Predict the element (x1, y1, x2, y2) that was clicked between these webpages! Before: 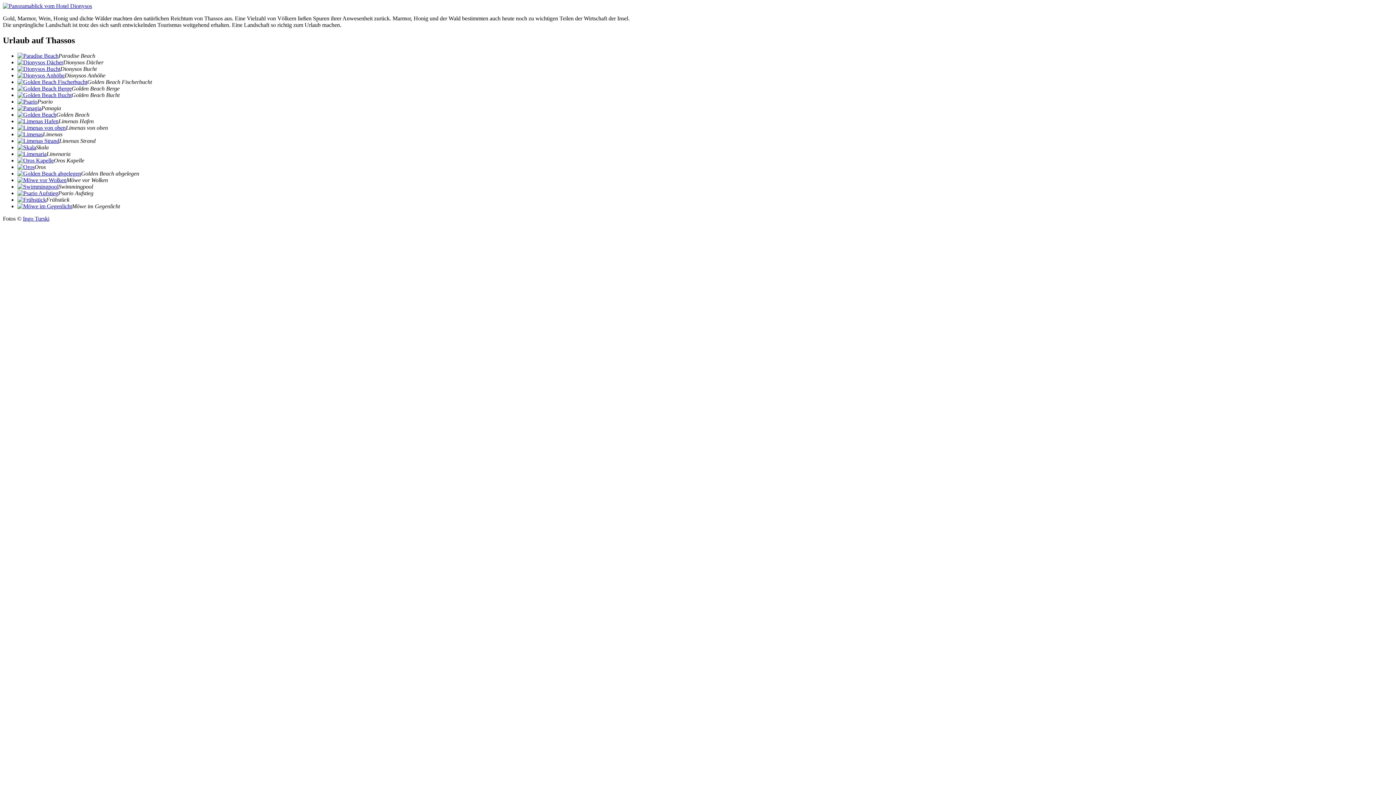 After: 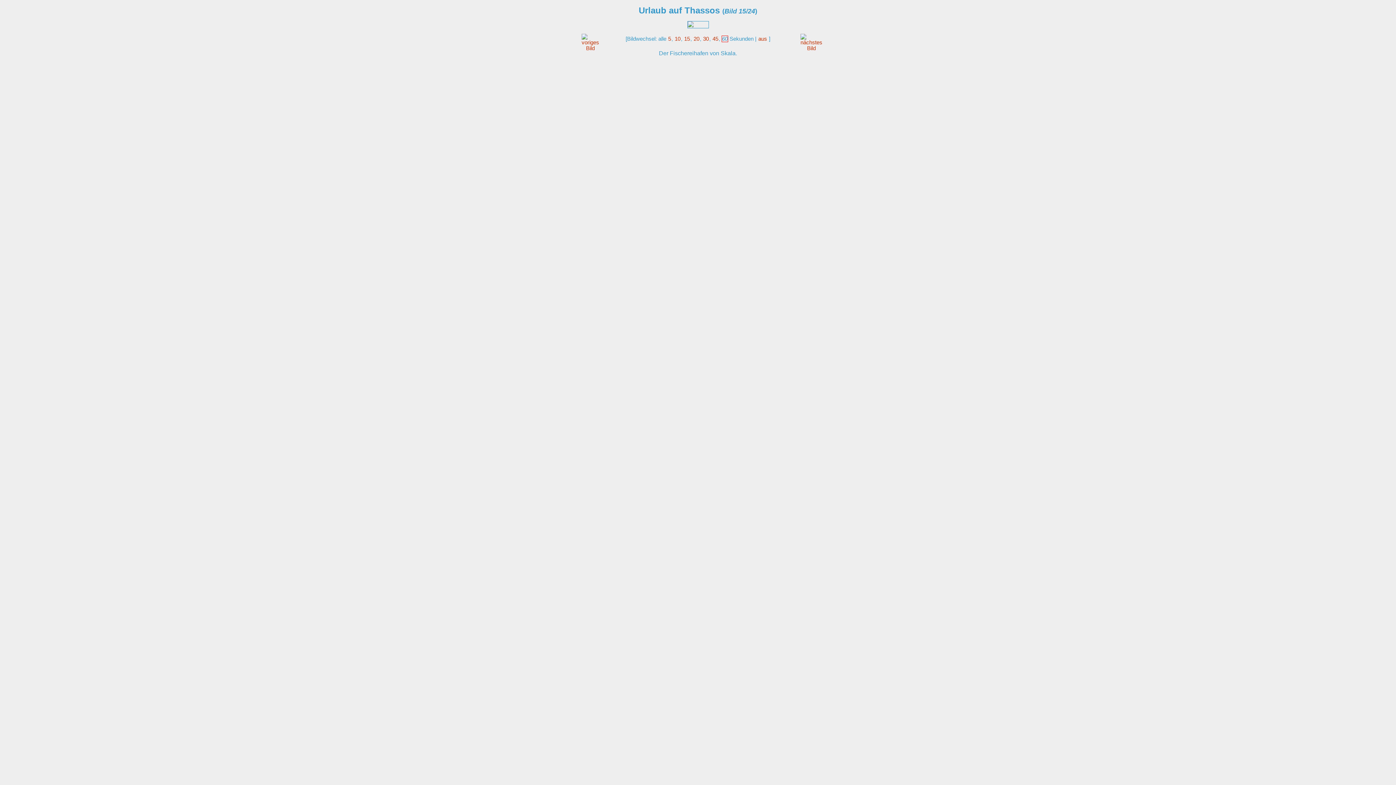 Action: bbox: (17, 144, 36, 150)